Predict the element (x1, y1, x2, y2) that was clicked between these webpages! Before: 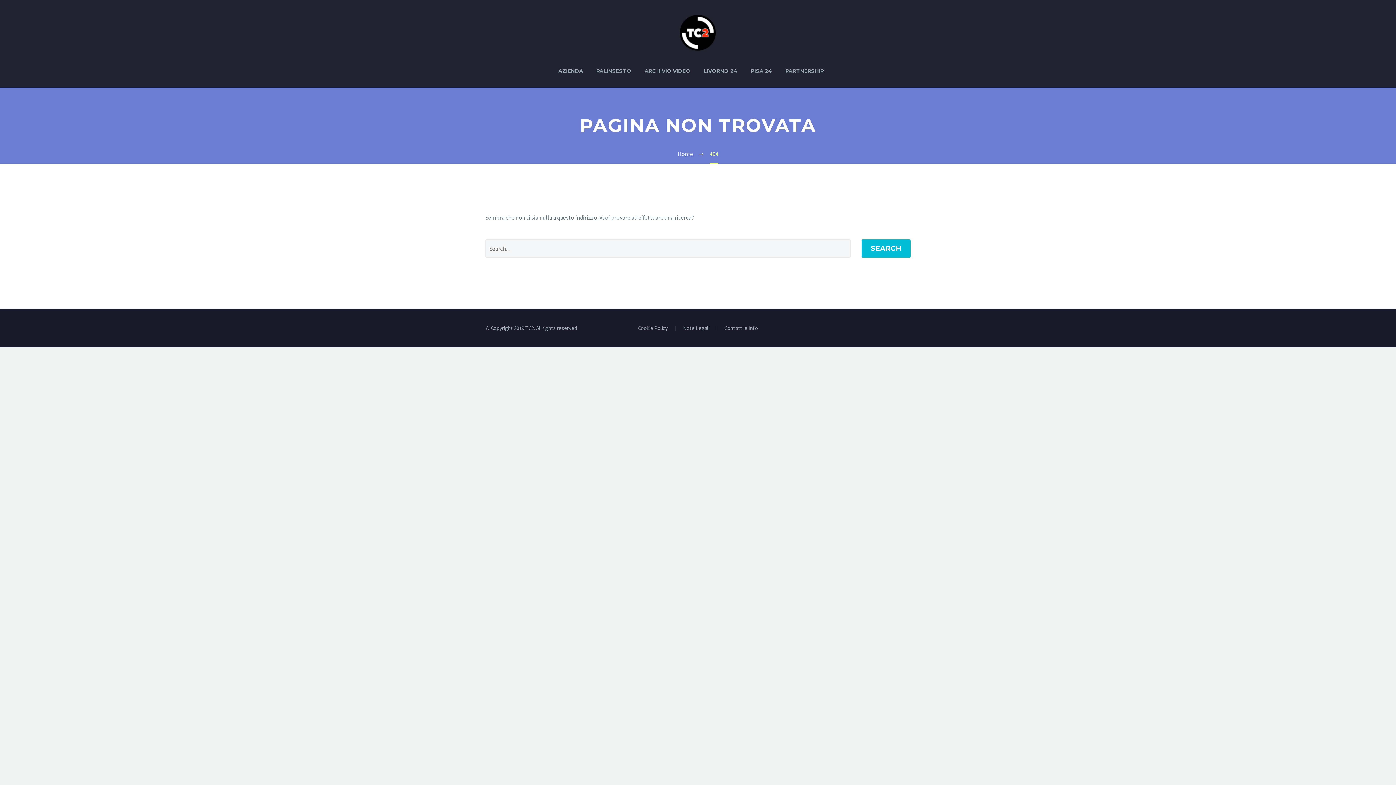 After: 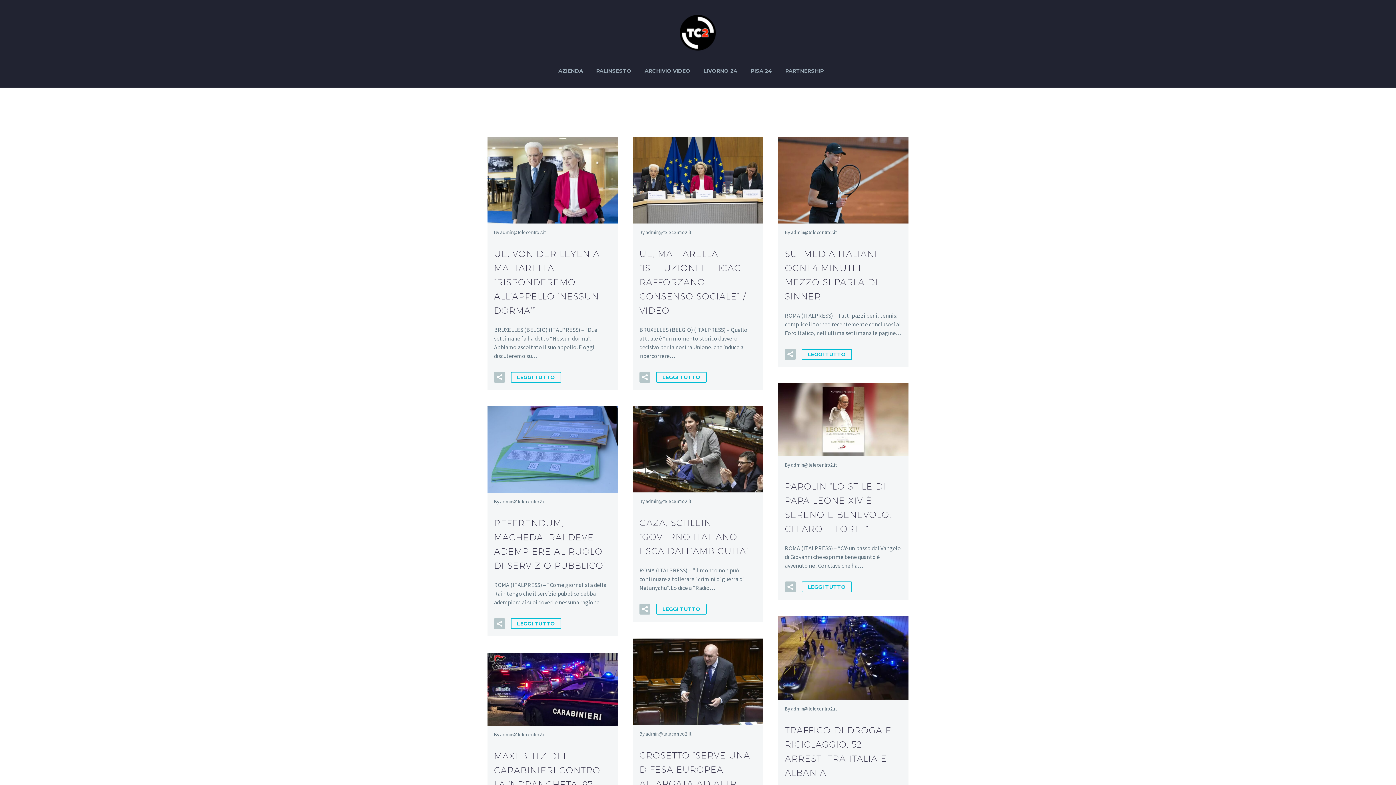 Action: bbox: (861, 239, 910, 257) label: SEARCH